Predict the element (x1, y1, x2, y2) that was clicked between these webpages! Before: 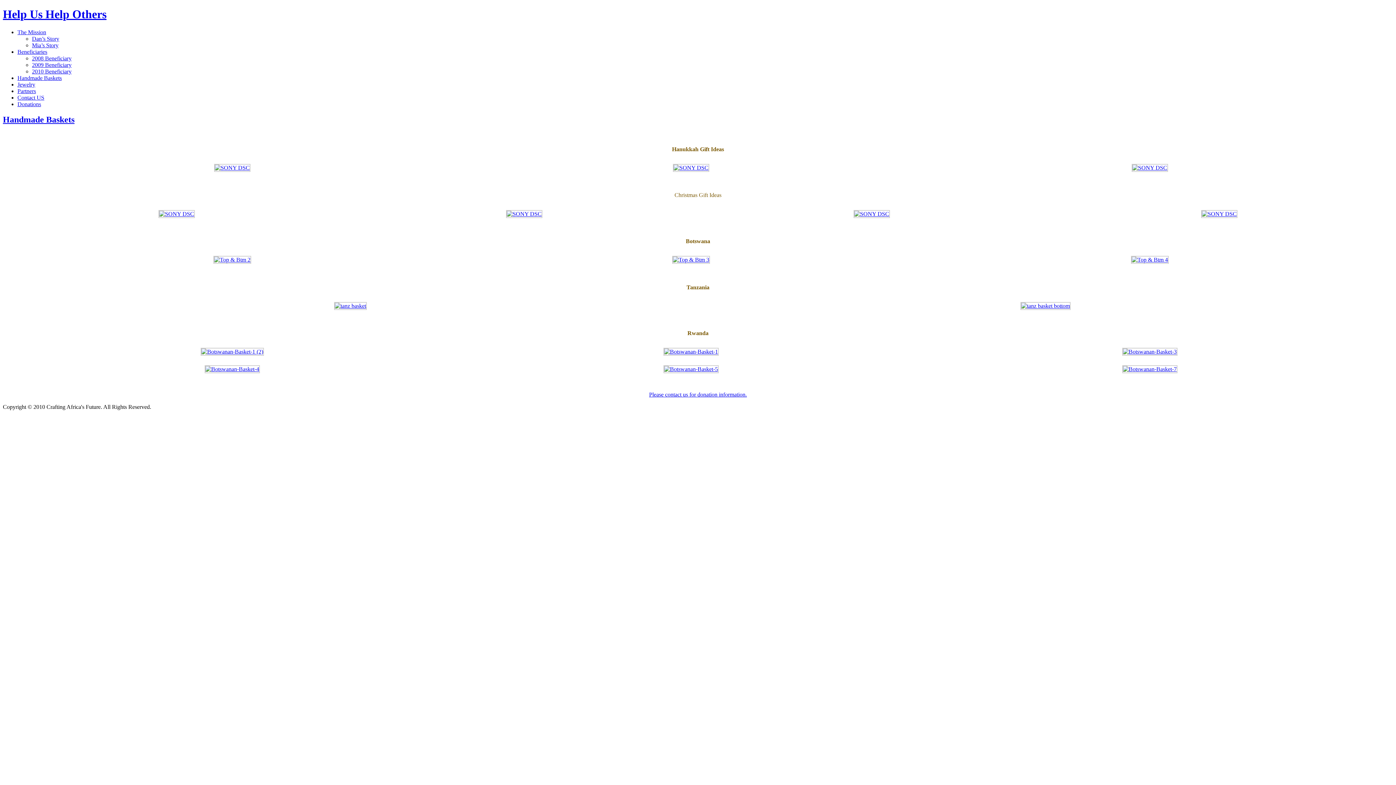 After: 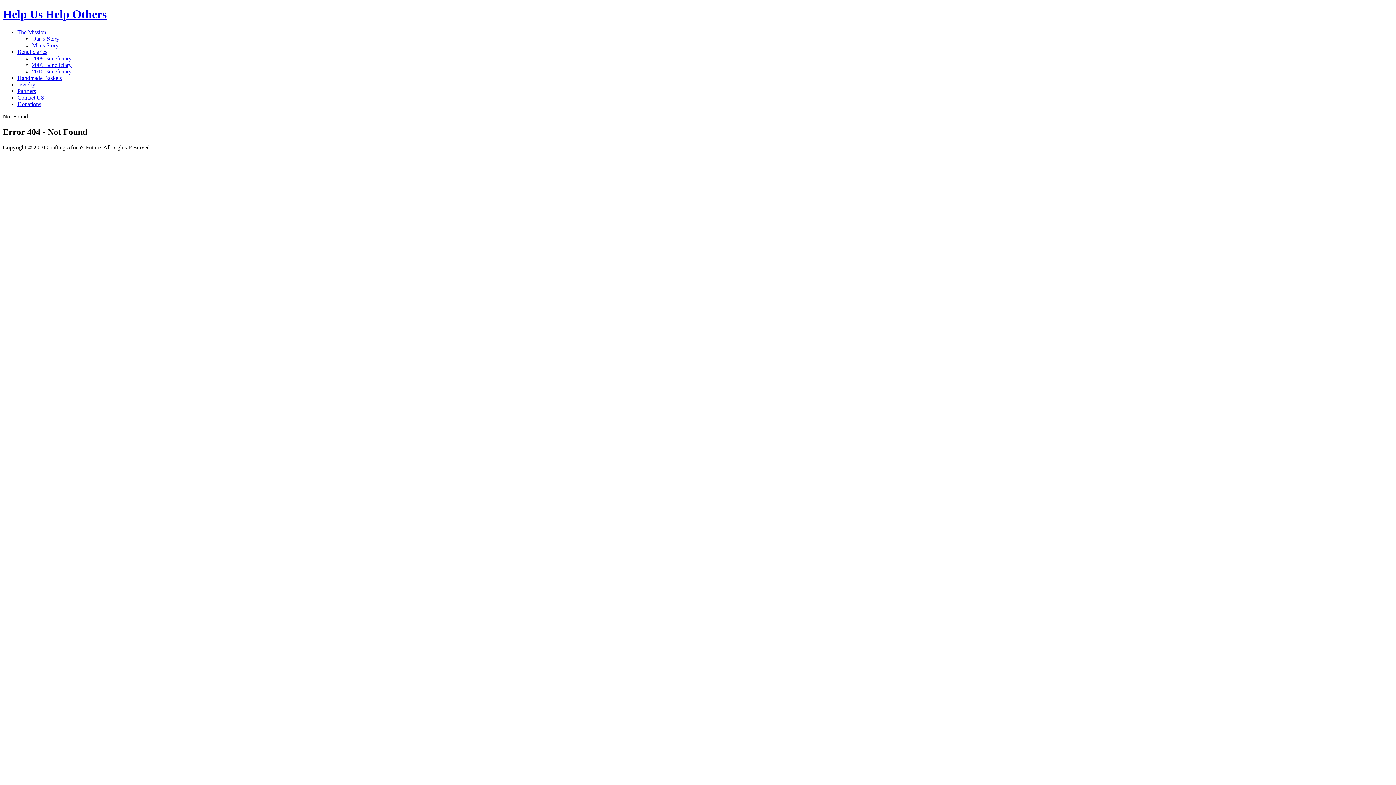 Action: bbox: (213, 256, 251, 263)